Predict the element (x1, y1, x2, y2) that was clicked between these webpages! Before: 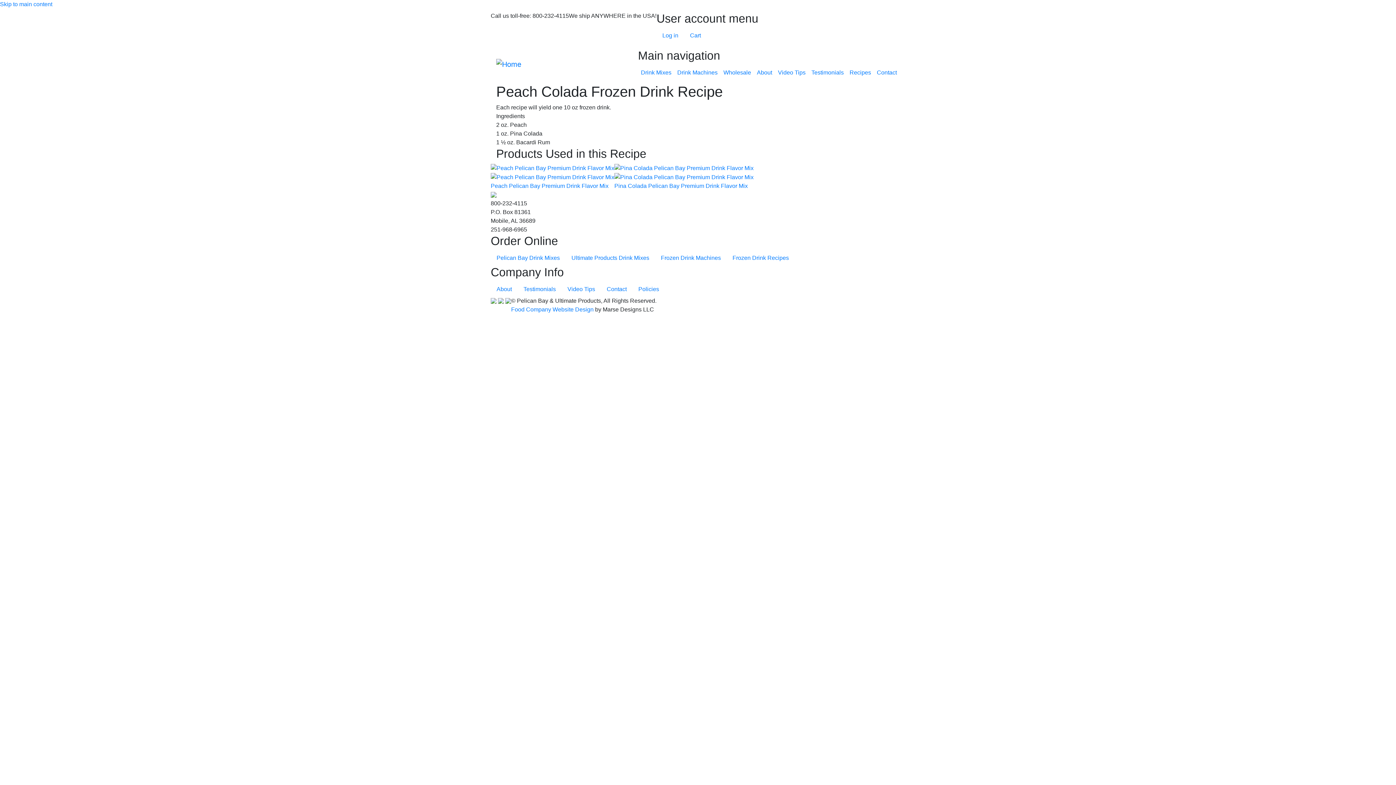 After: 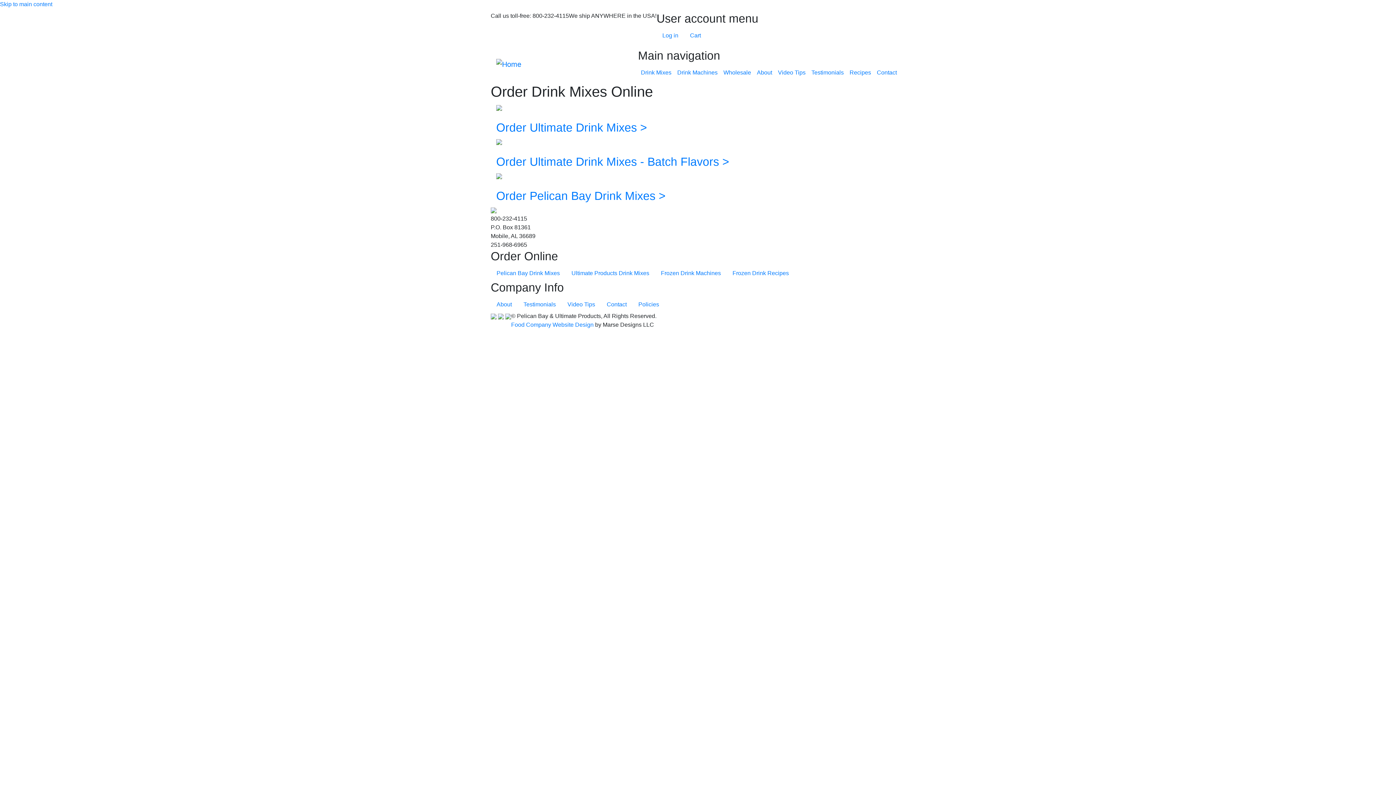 Action: label: Drink Mixes bbox: (638, 65, 674, 80)